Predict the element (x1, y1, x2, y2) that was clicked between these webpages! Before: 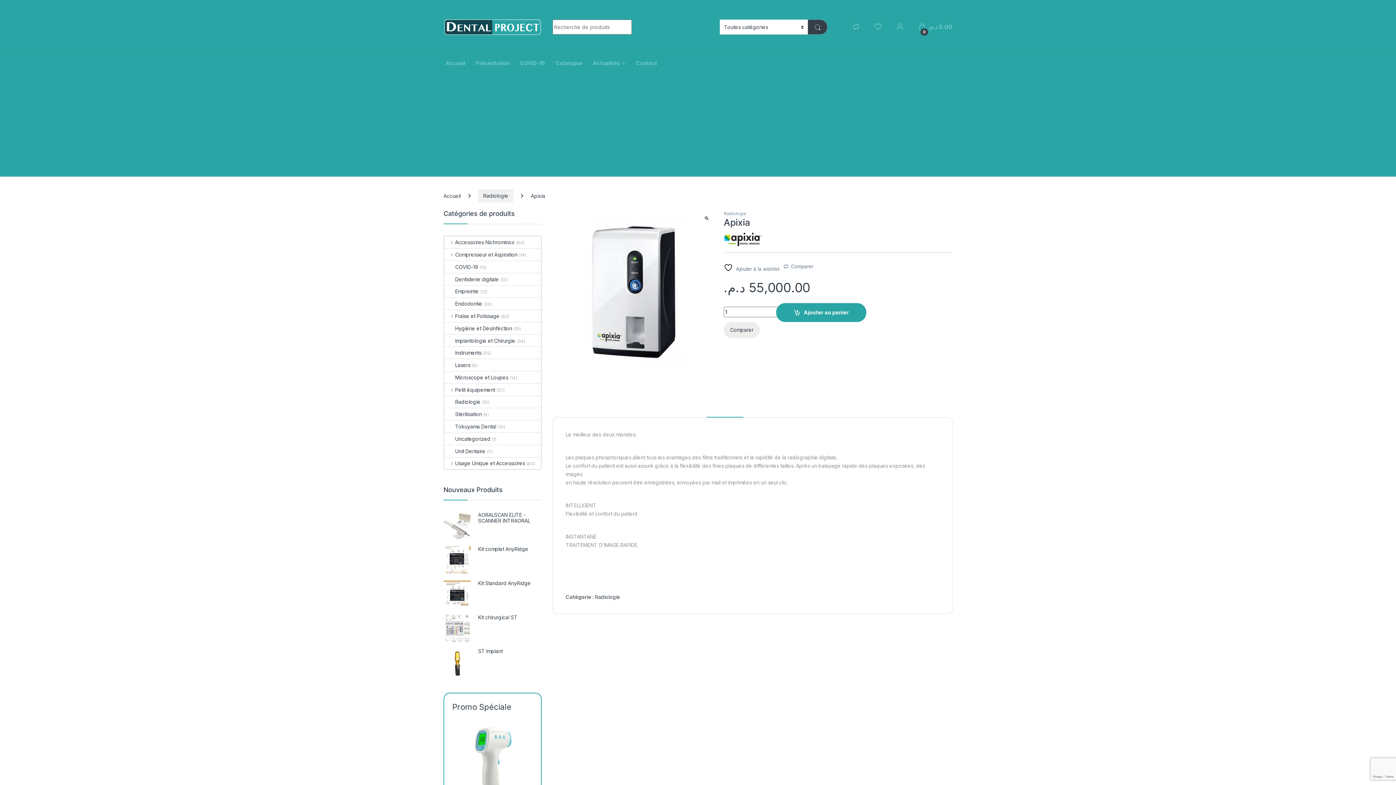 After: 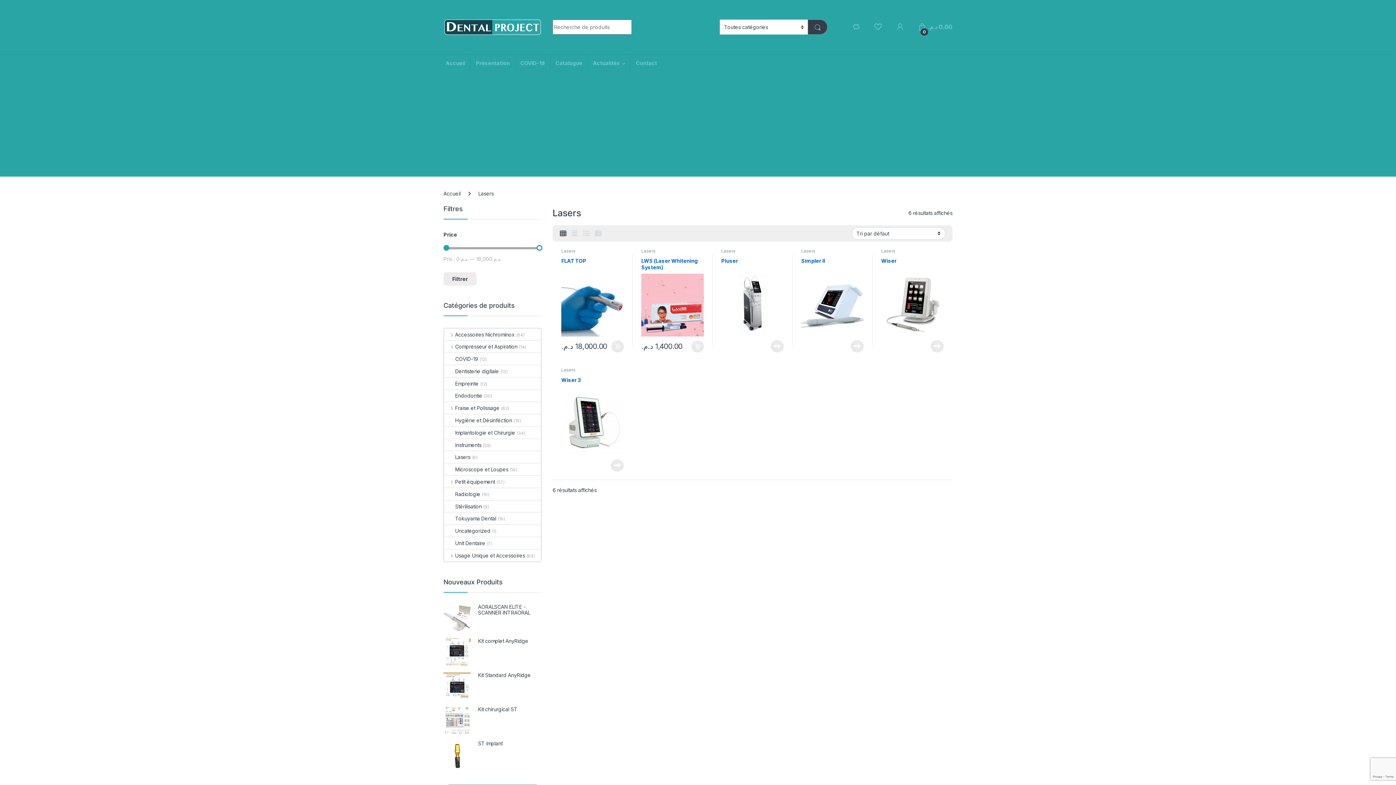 Action: label: Lasers bbox: (444, 359, 470, 371)